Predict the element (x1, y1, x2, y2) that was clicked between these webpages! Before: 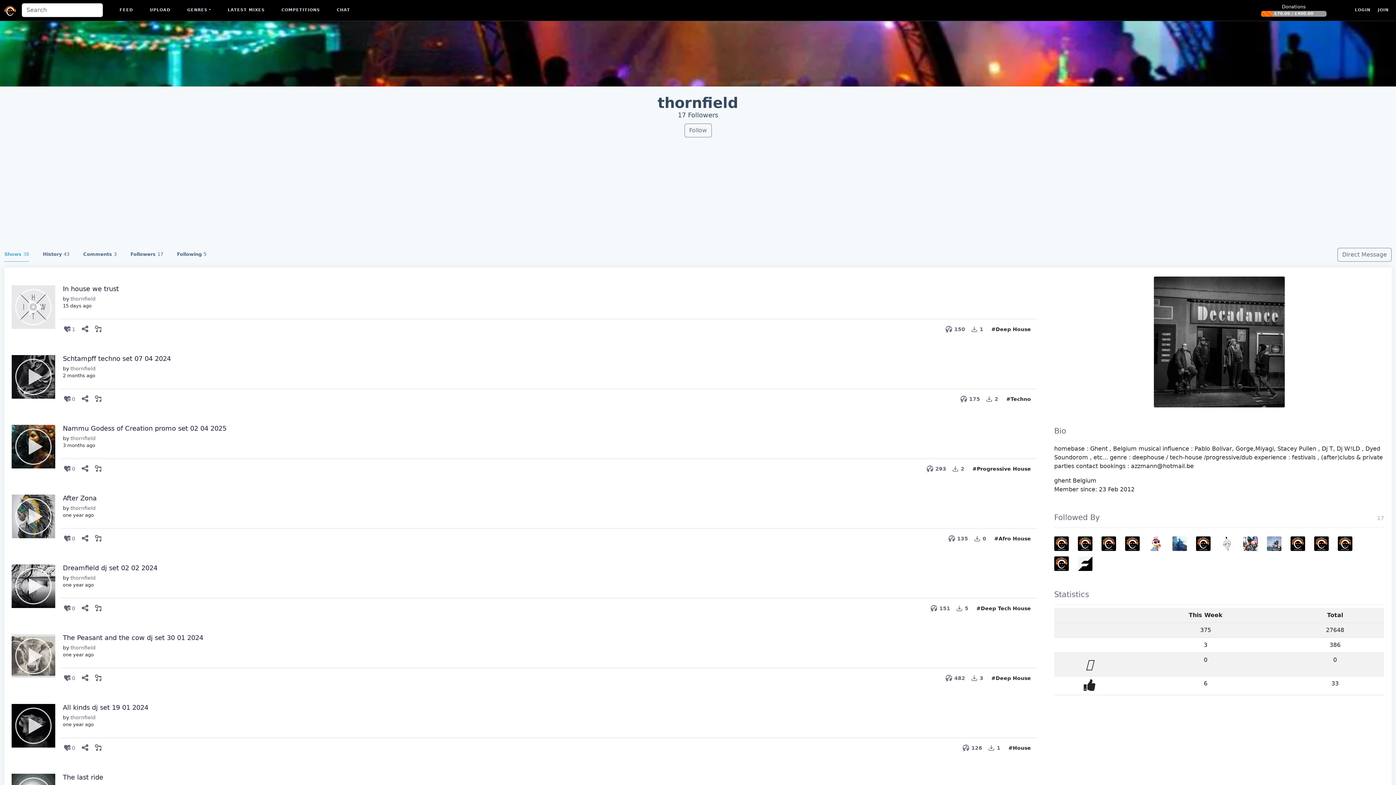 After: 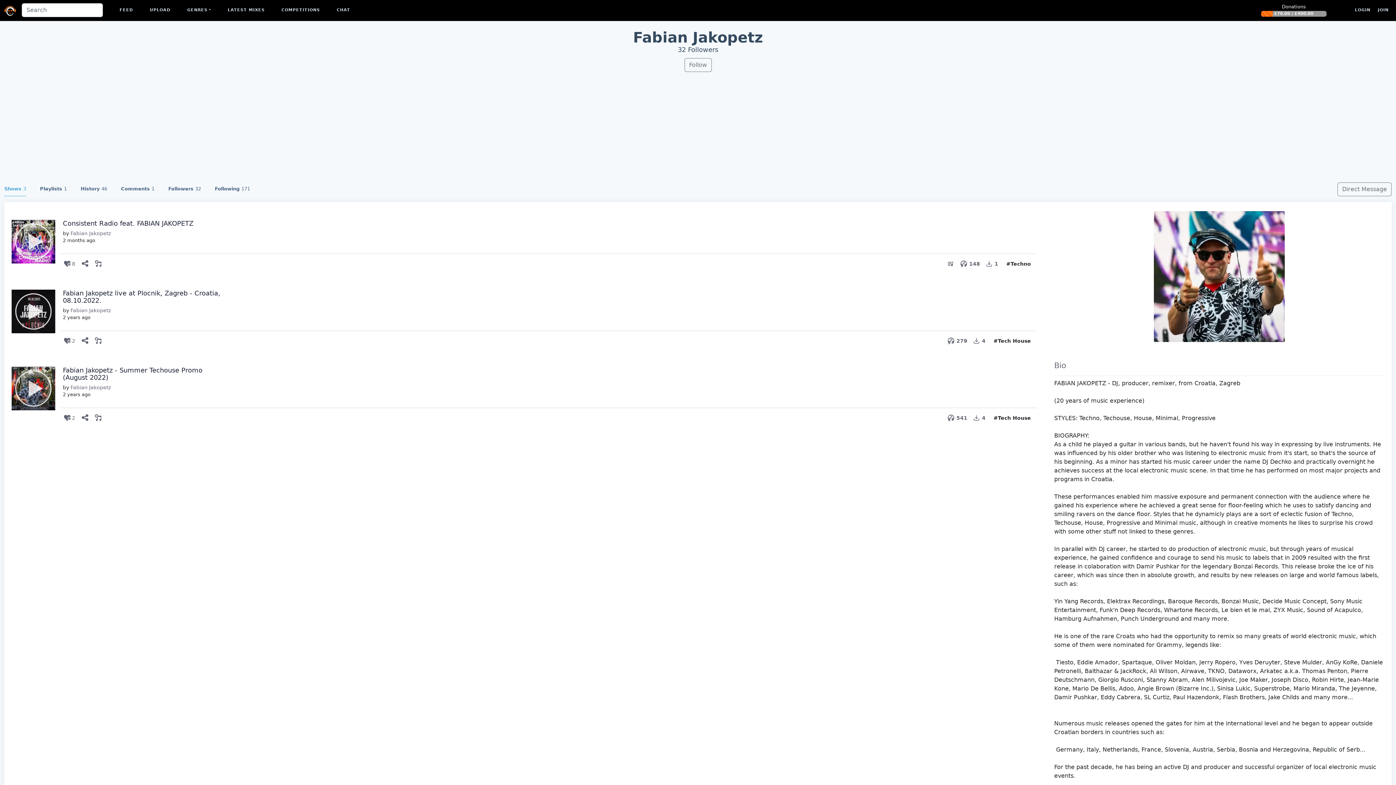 Action: bbox: (1243, 540, 1258, 546)